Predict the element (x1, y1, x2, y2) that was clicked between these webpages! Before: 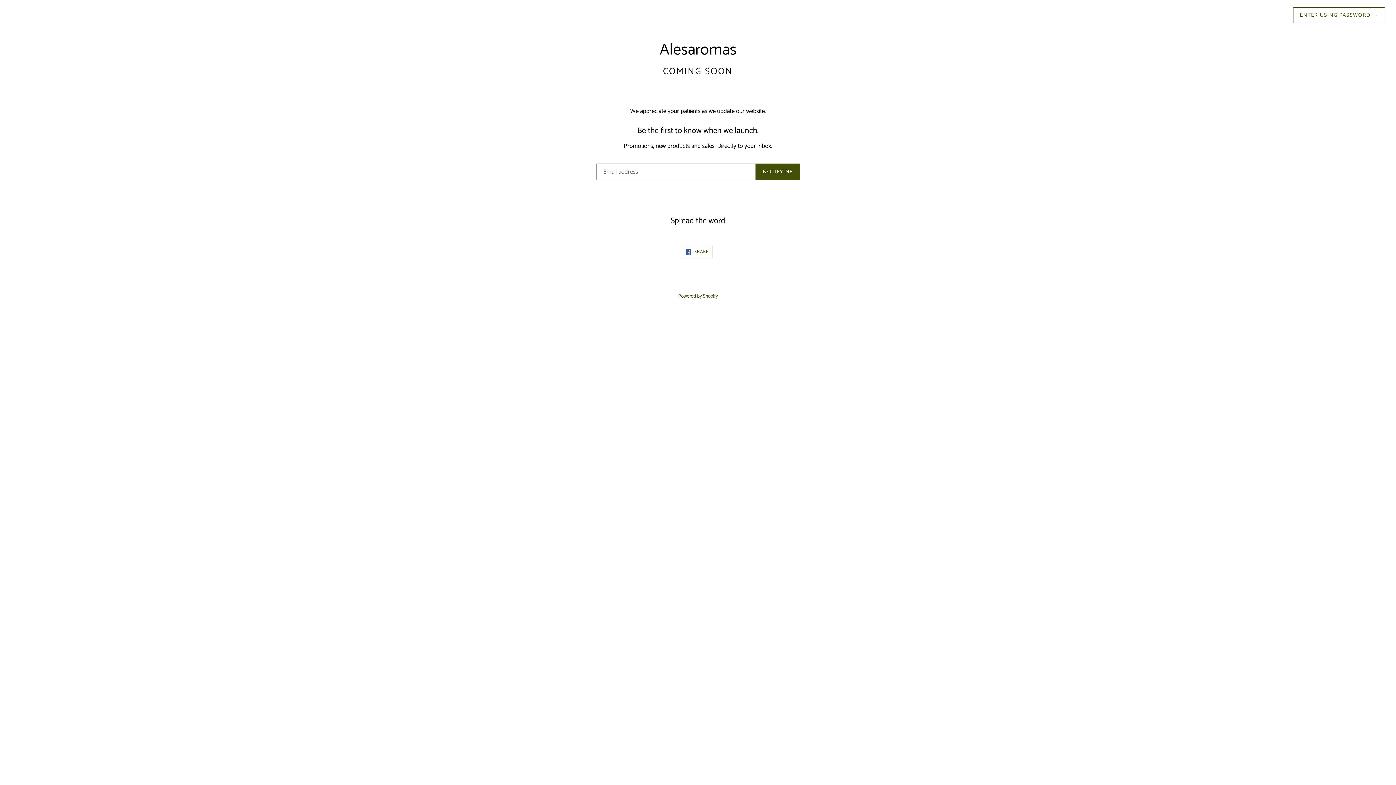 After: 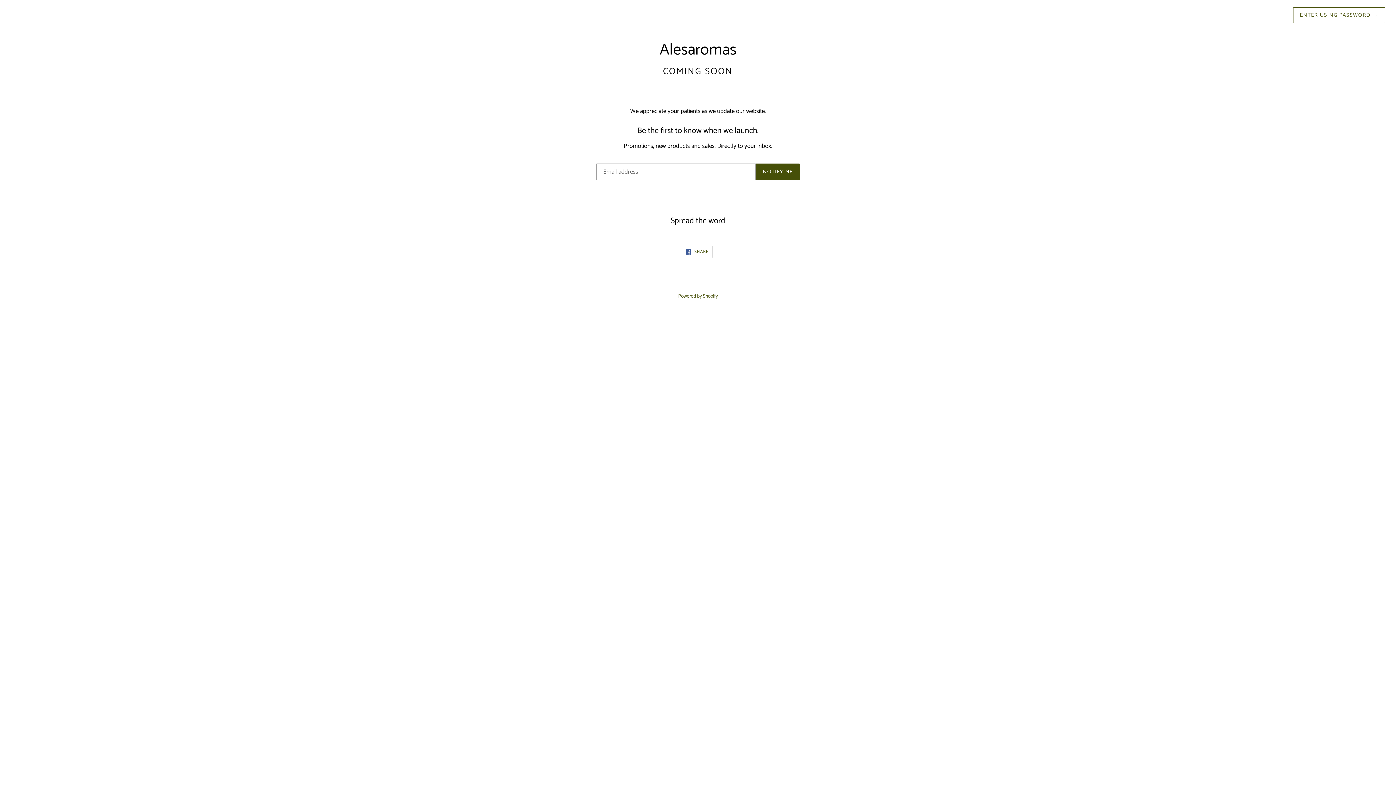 Action: label:  SHARE
SHARE ON FACEBOOK bbox: (681, 245, 712, 258)